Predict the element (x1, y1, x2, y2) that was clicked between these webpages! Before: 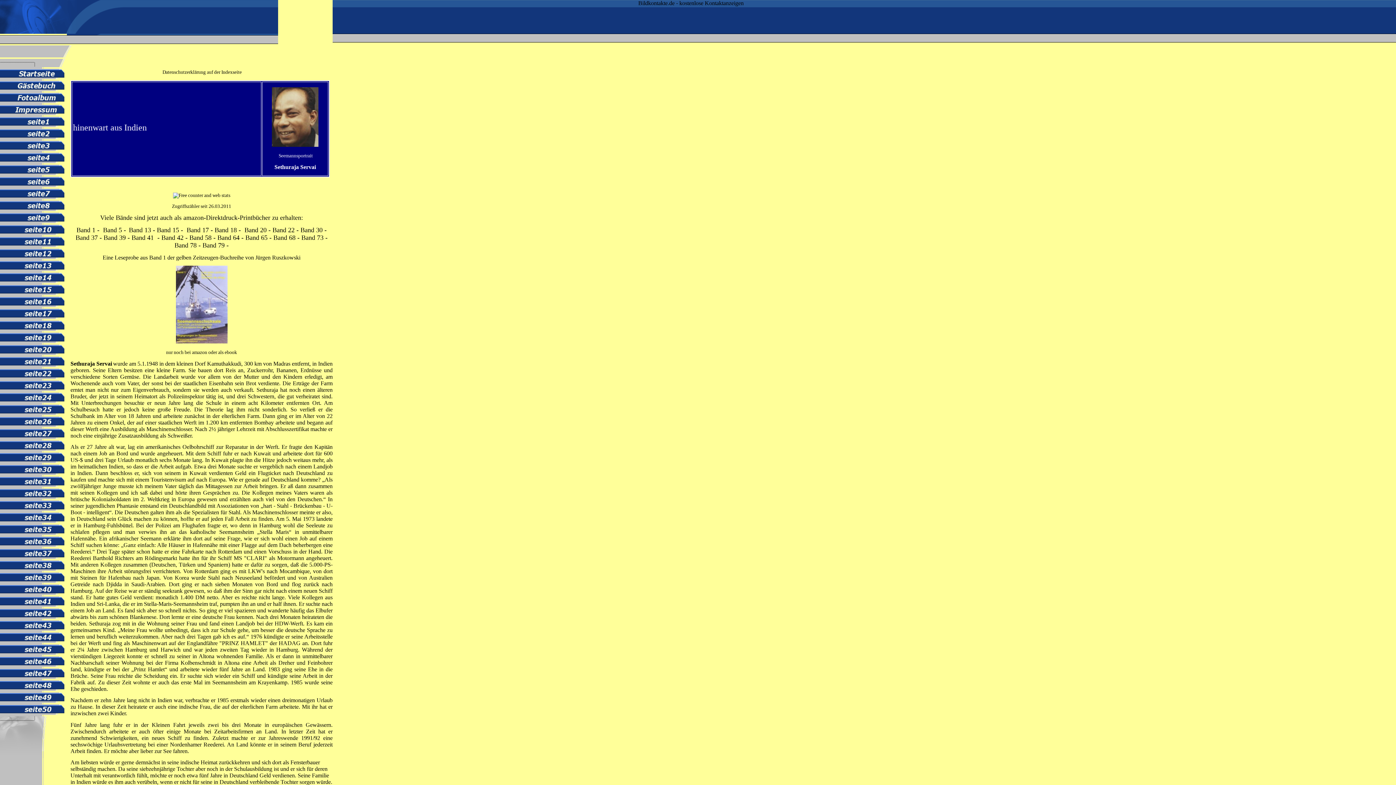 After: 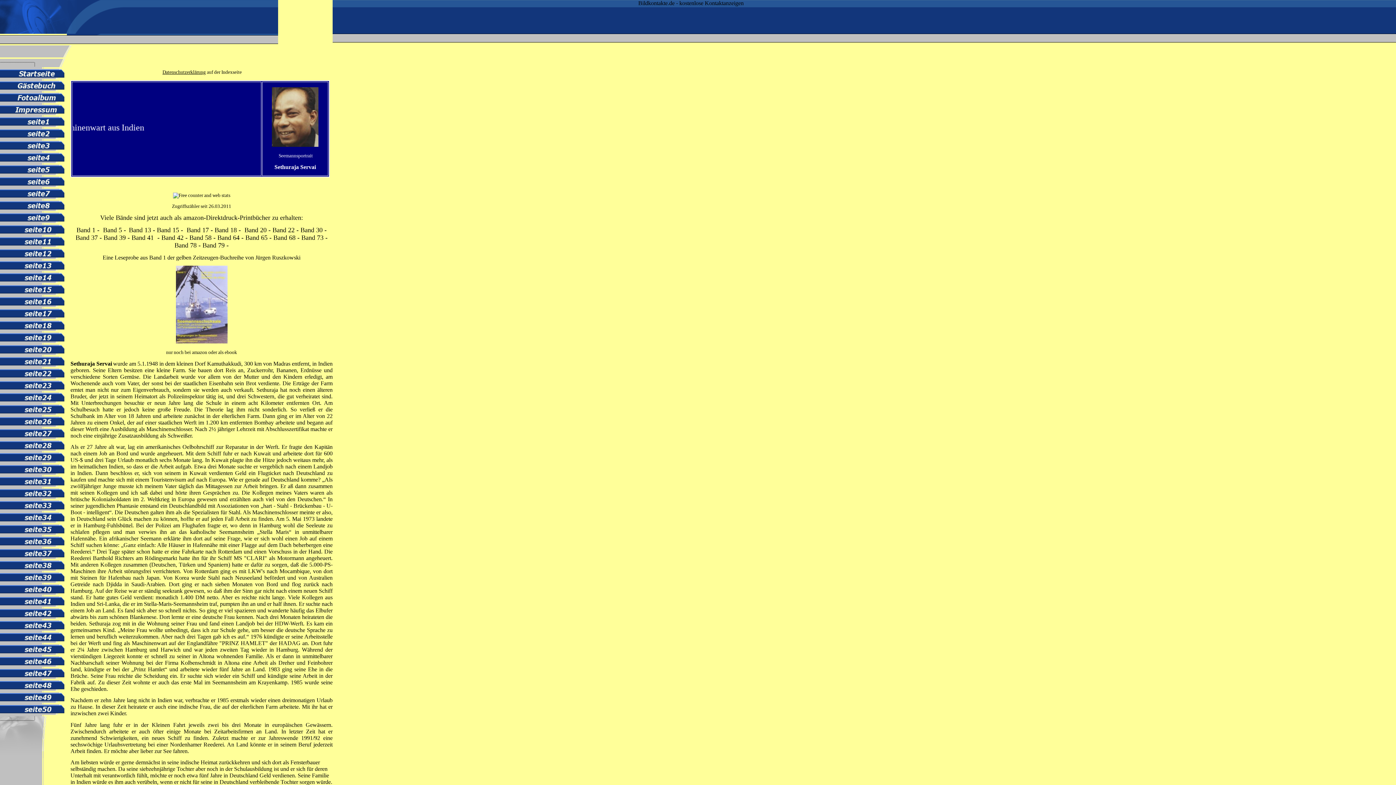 Action: label: Datenschutzerklärung bbox: (162, 69, 205, 75)